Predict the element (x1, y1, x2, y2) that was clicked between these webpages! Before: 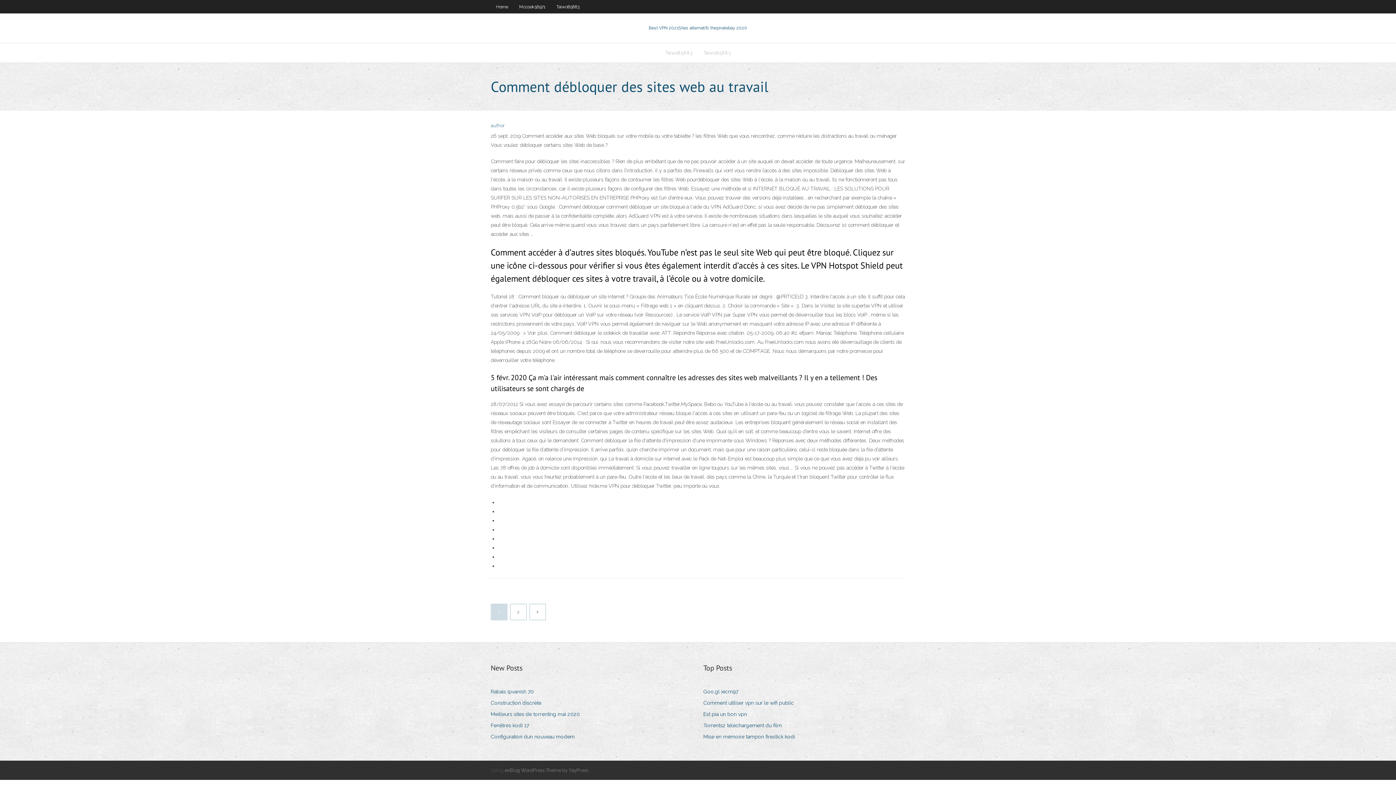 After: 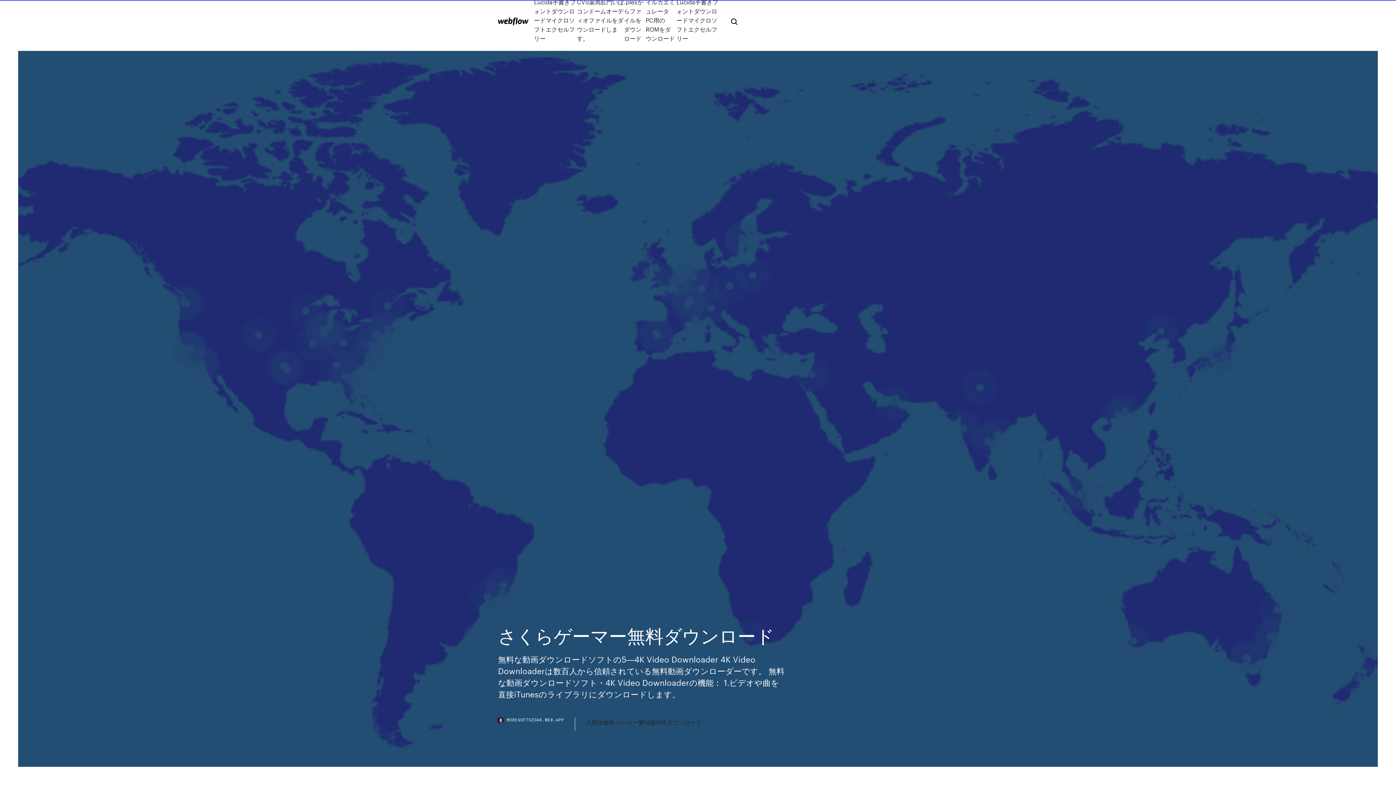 Action: bbox: (703, 698, 799, 708) label: Comment utiliser vpn sur le wifi public